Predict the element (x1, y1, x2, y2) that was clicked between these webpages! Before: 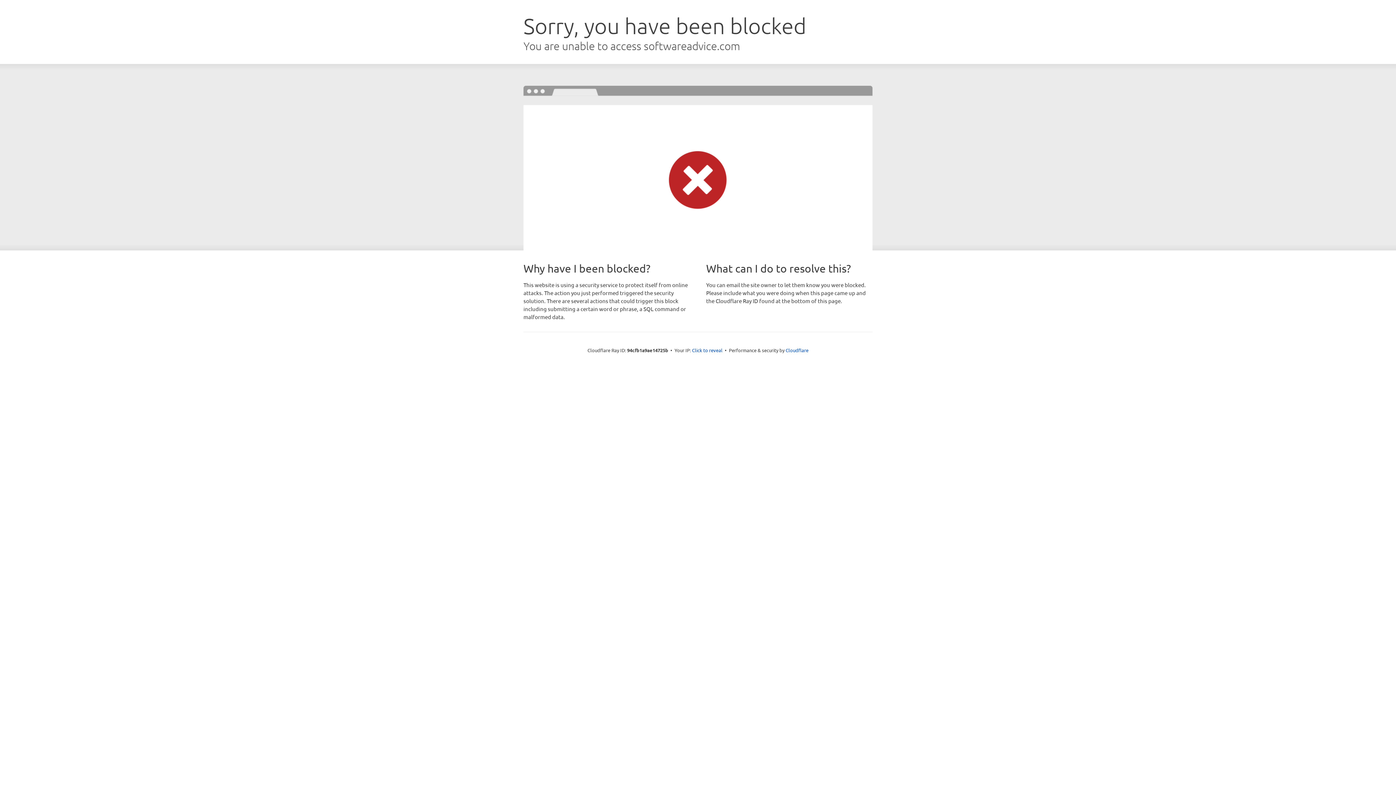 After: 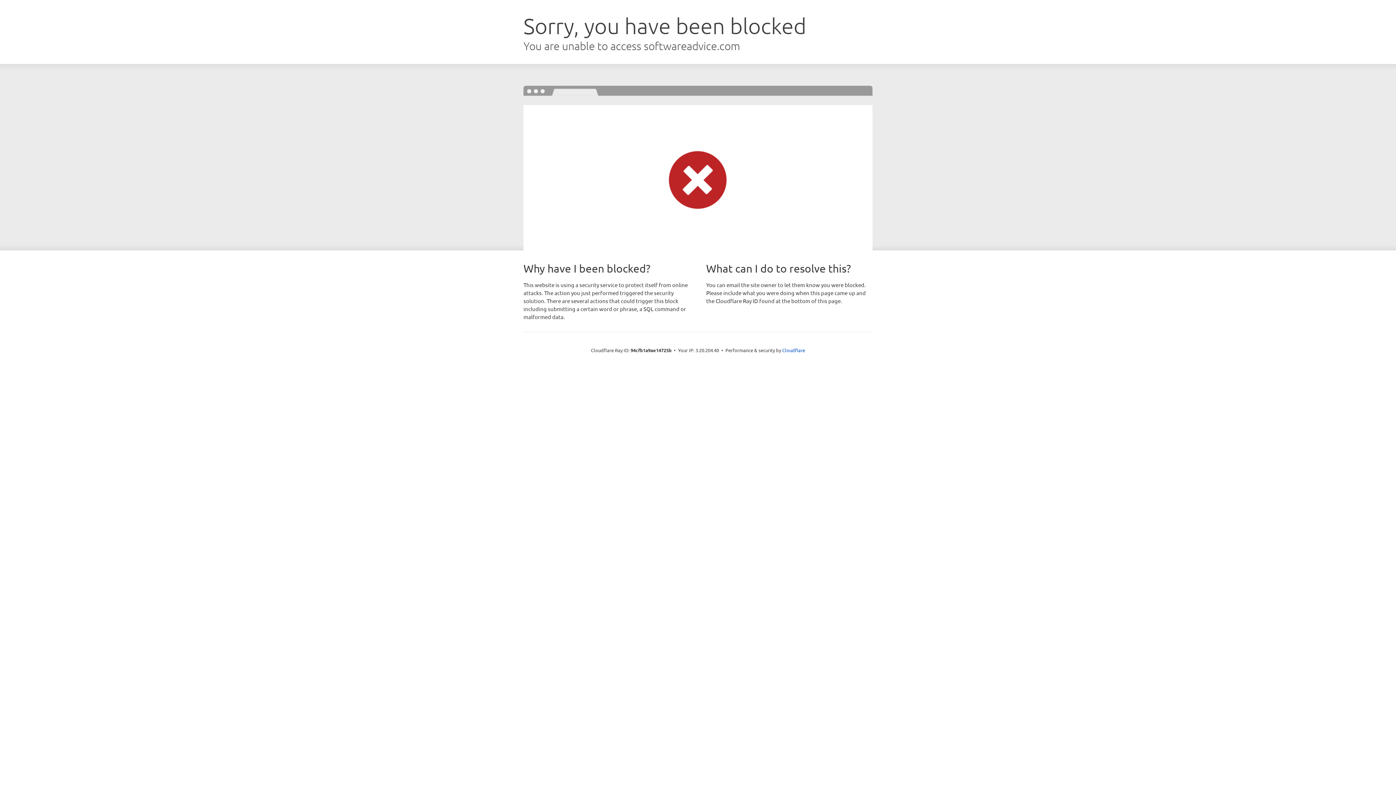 Action: label: Click to reveal bbox: (692, 346, 722, 353)